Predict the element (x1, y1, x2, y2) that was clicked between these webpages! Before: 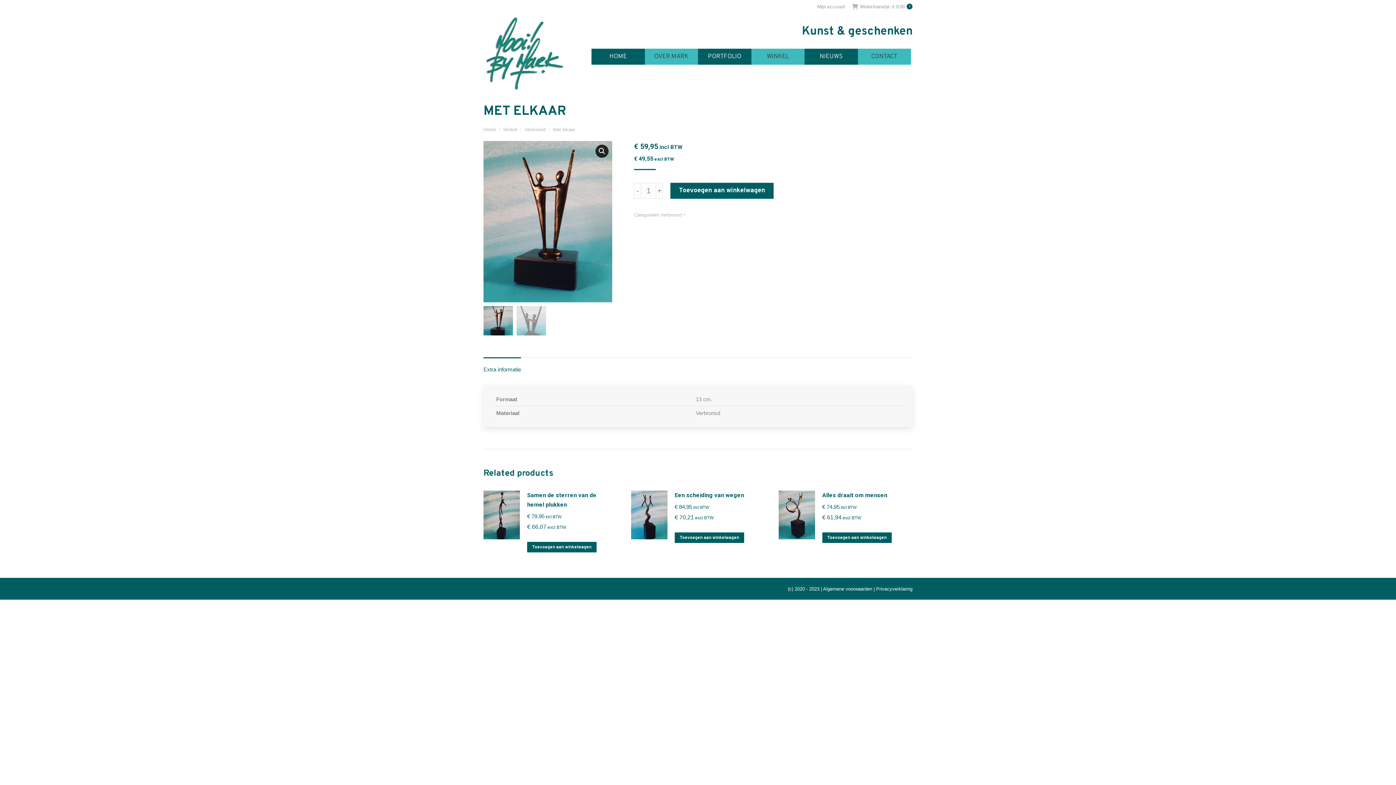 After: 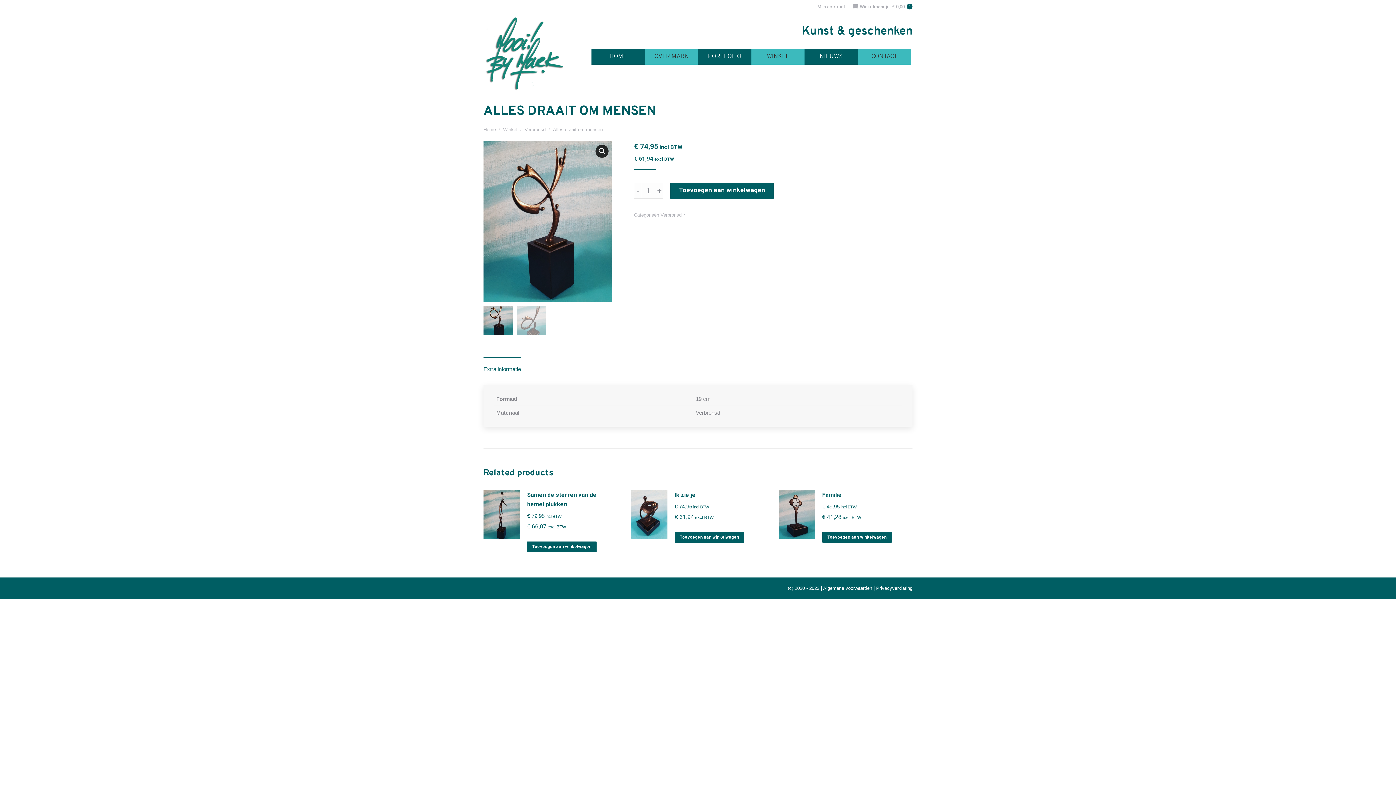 Action: bbox: (778, 491, 815, 552)